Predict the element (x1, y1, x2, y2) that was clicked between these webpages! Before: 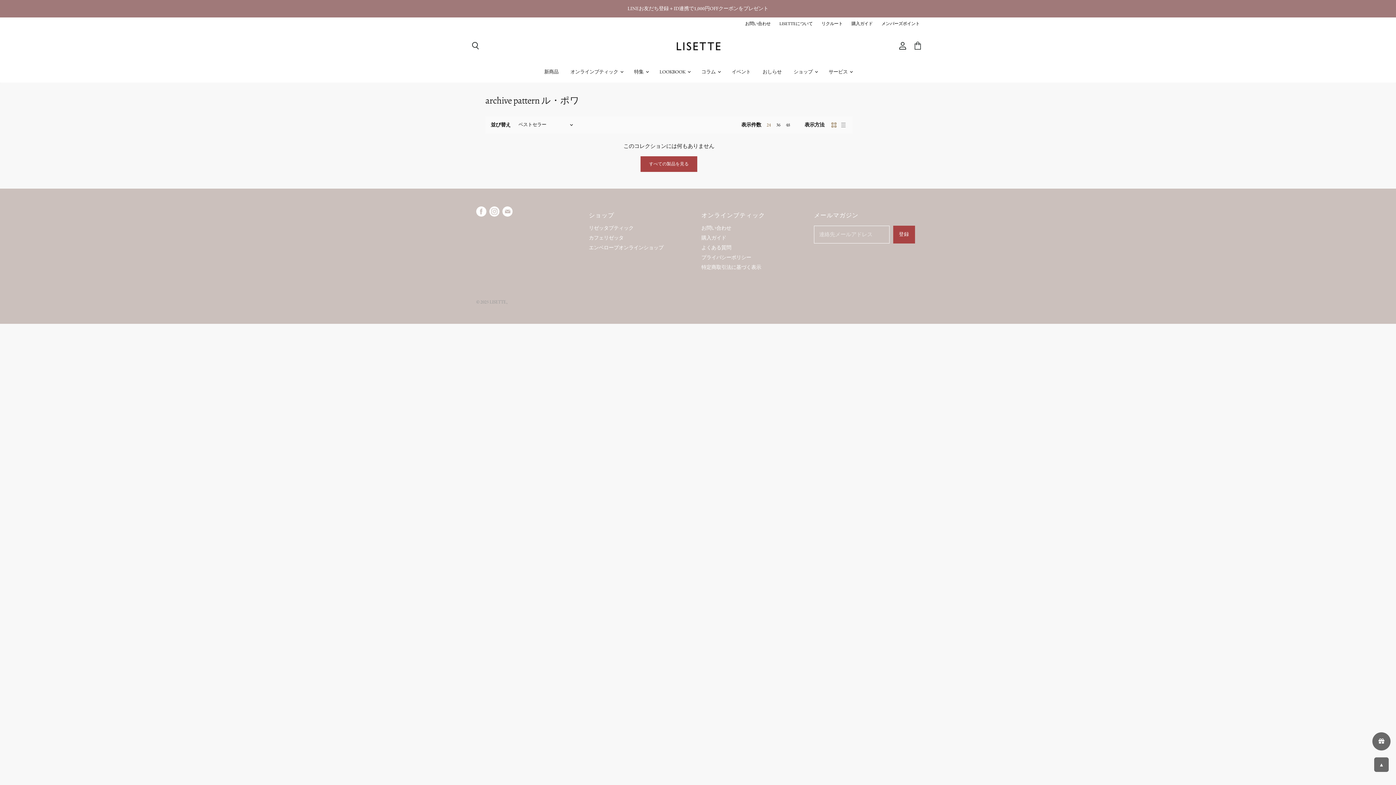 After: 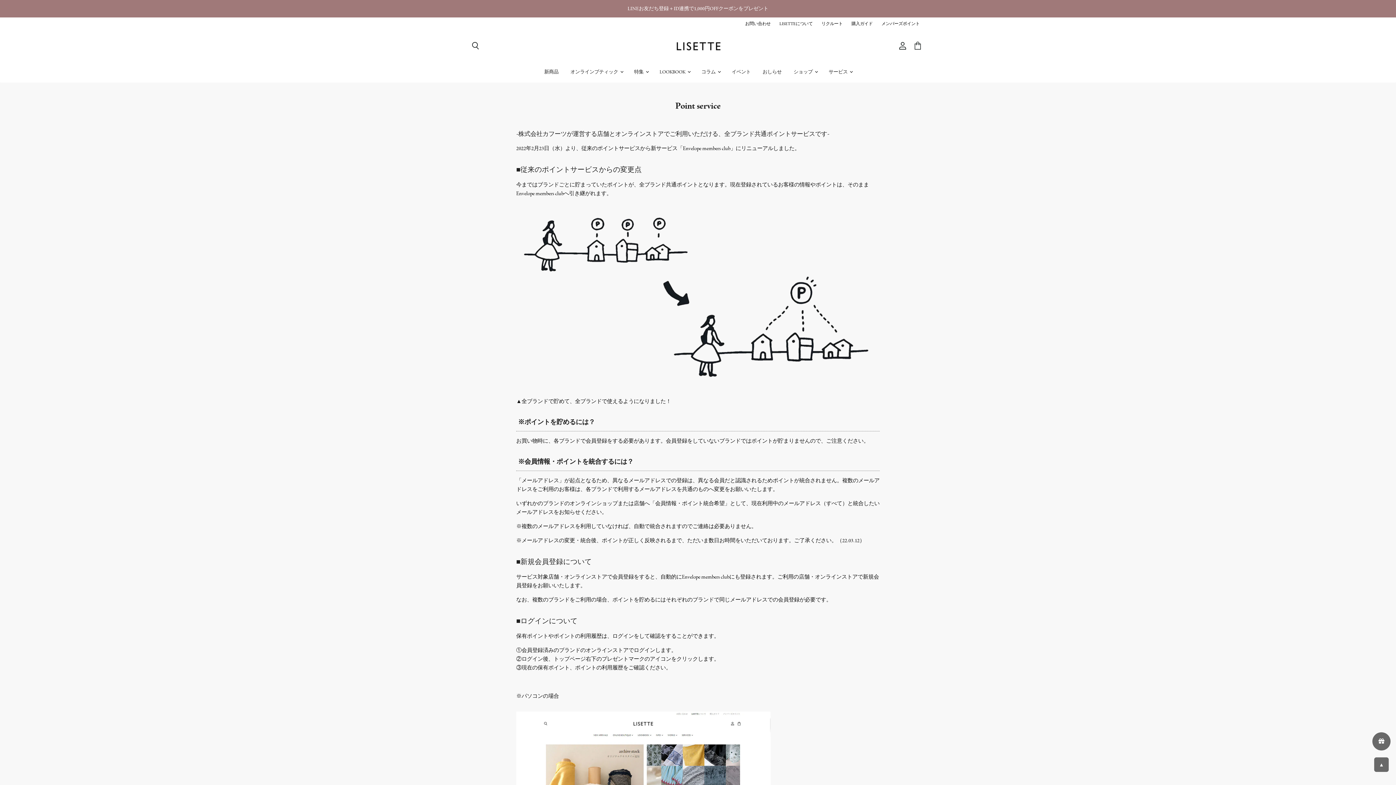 Action: bbox: (823, 64, 857, 79) label: サービス 